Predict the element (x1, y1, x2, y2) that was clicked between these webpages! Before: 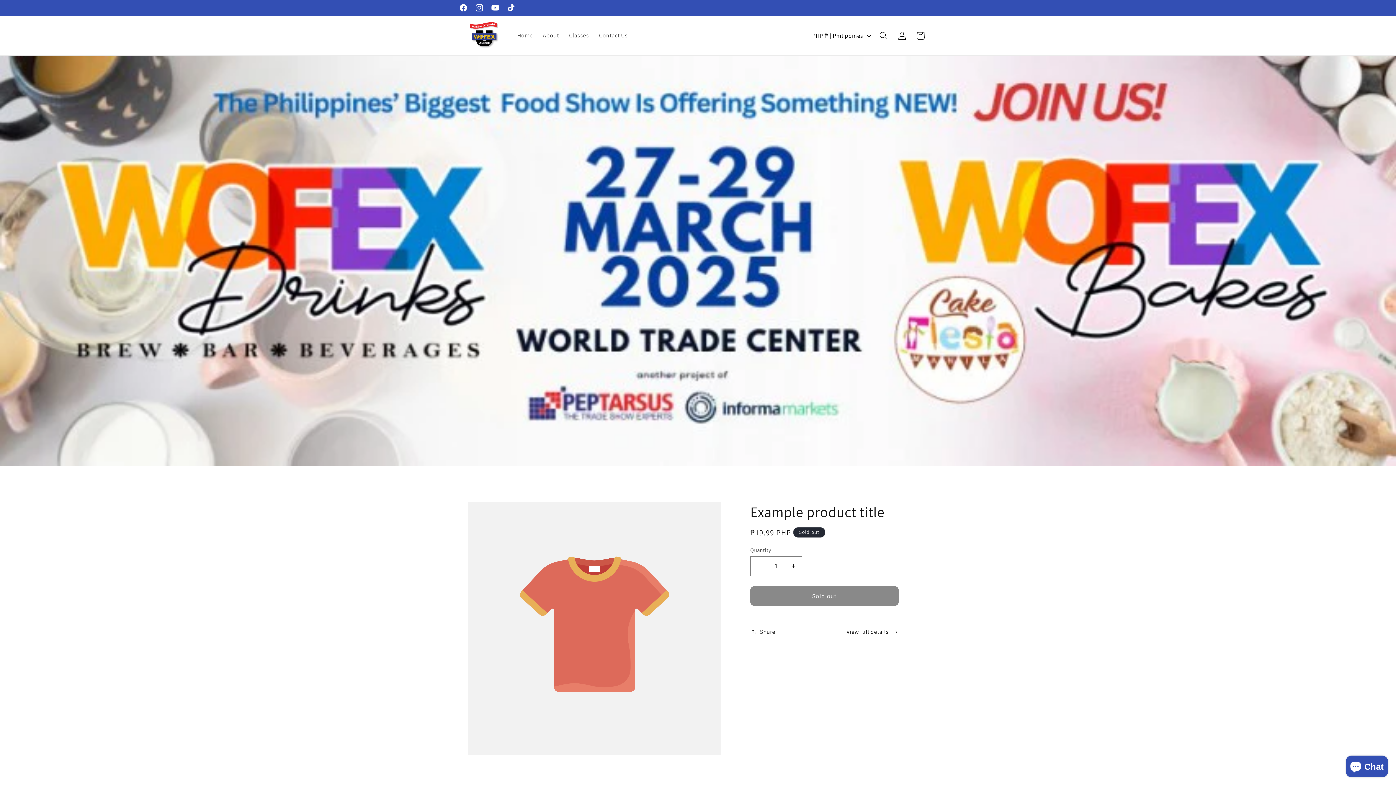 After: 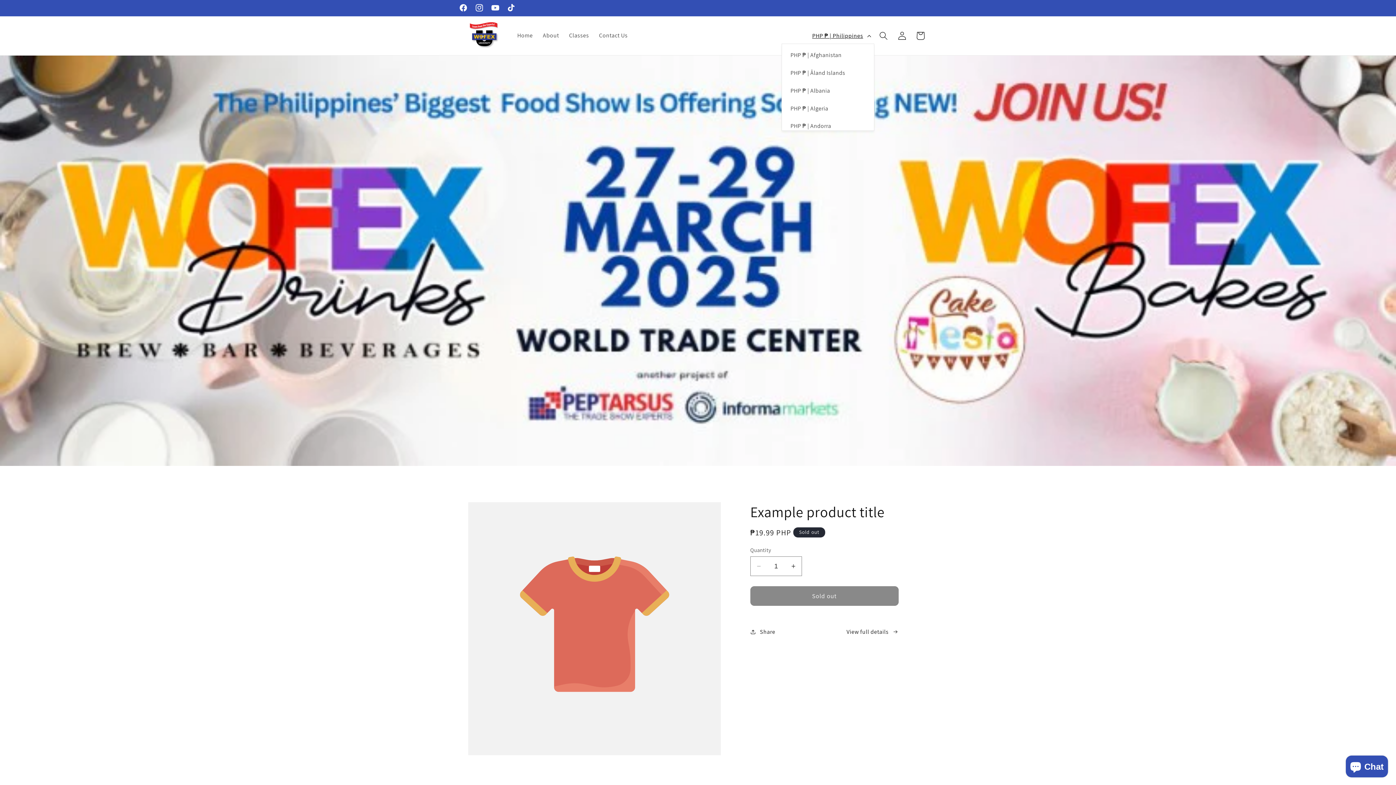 Action: label: PHP ₱ | Philippines bbox: (807, 27, 874, 43)